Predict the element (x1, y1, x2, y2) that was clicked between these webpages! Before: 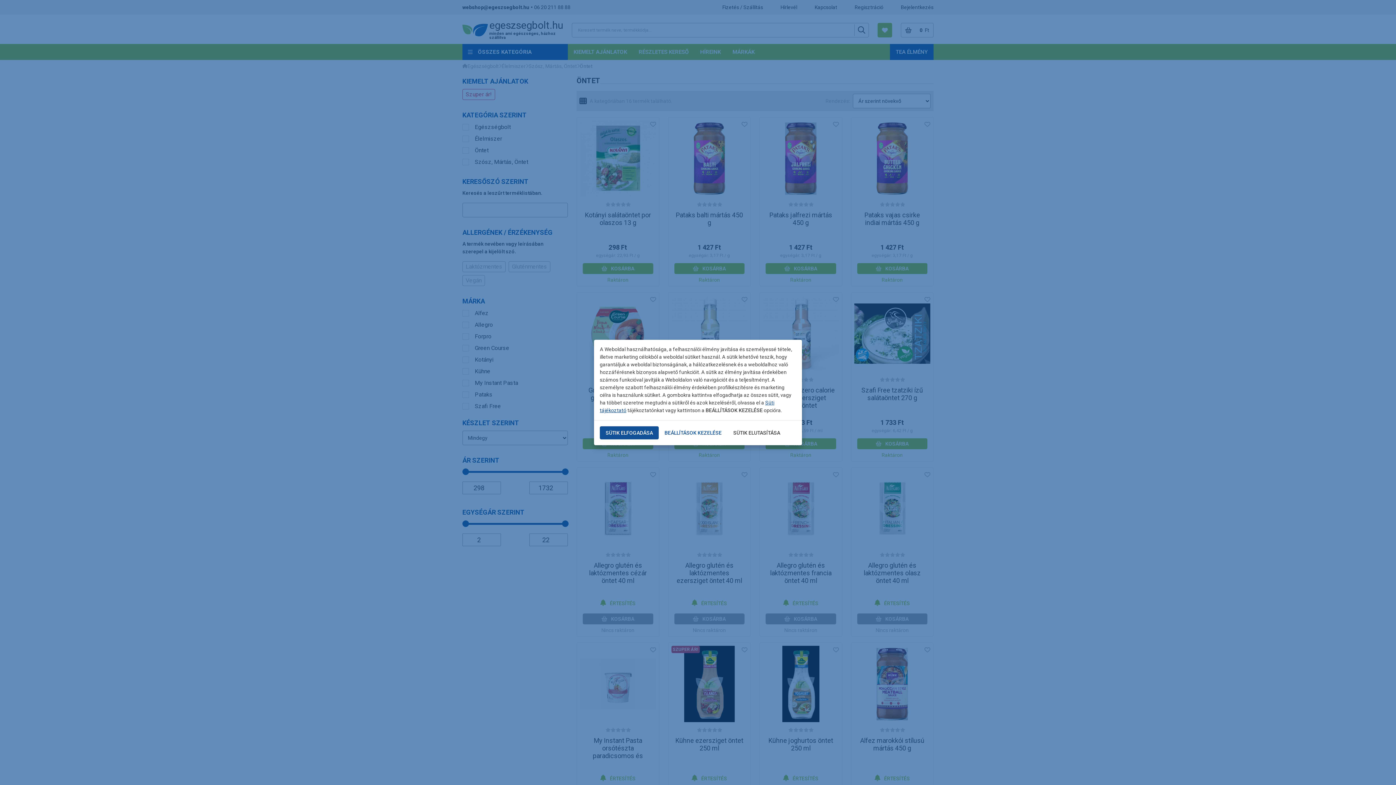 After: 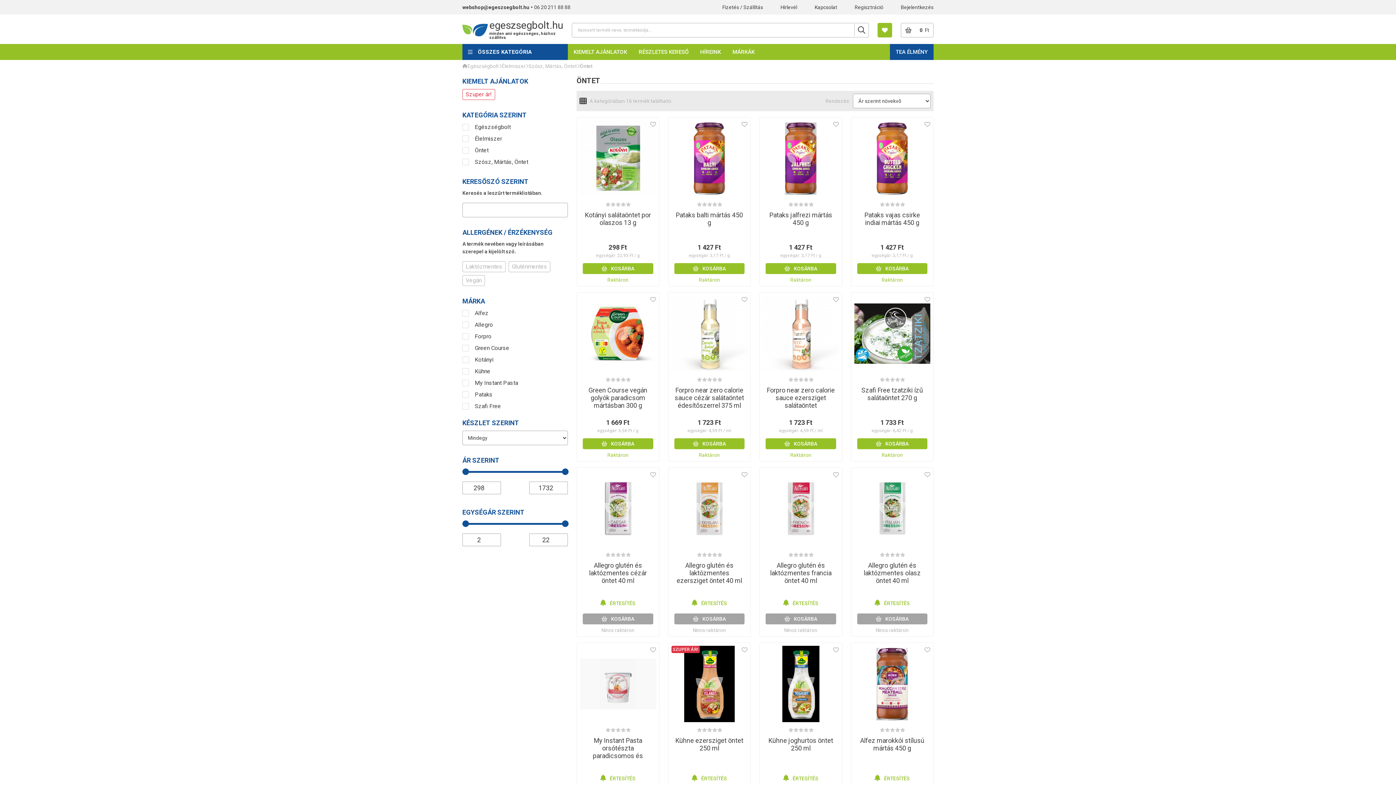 Action: label: SÜTIK ELFOGADÁSA bbox: (600, 426, 658, 439)